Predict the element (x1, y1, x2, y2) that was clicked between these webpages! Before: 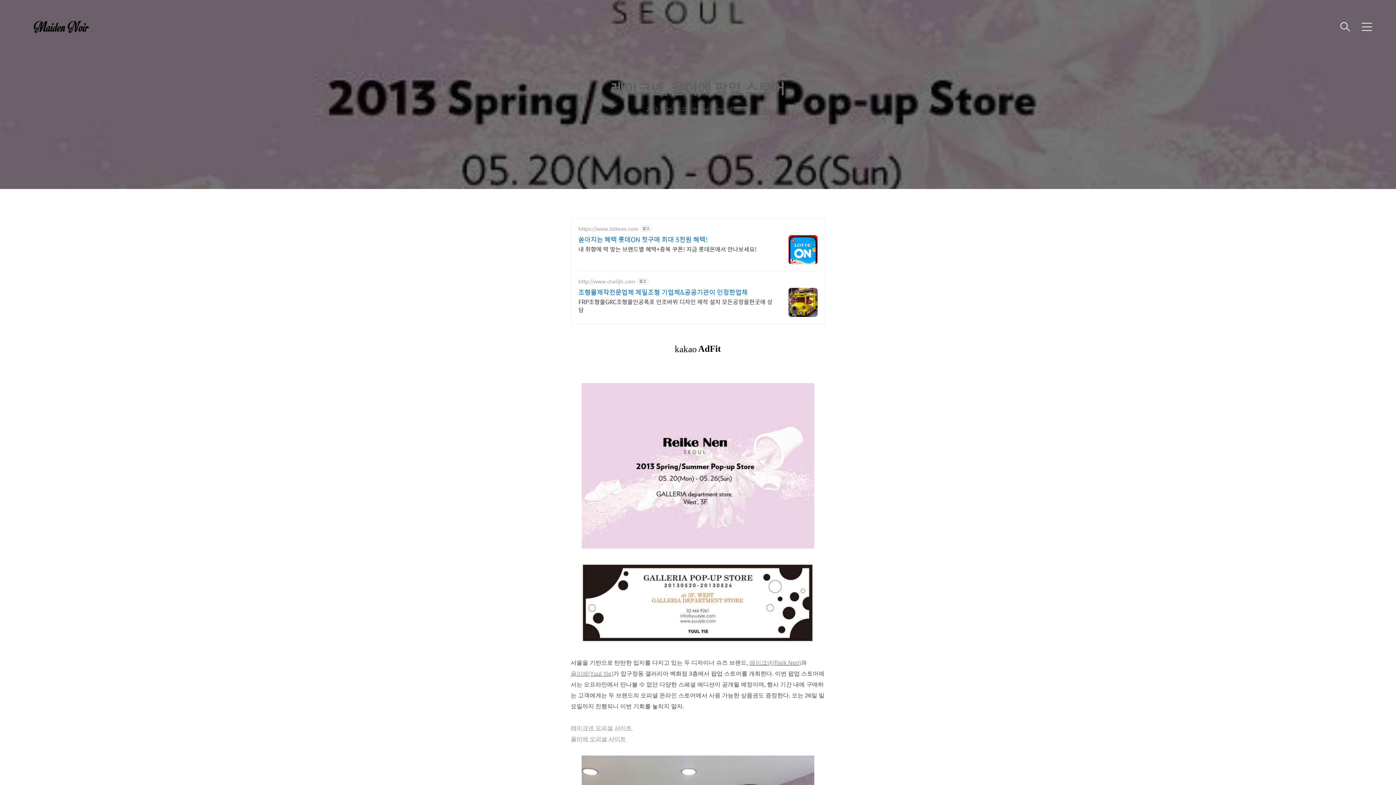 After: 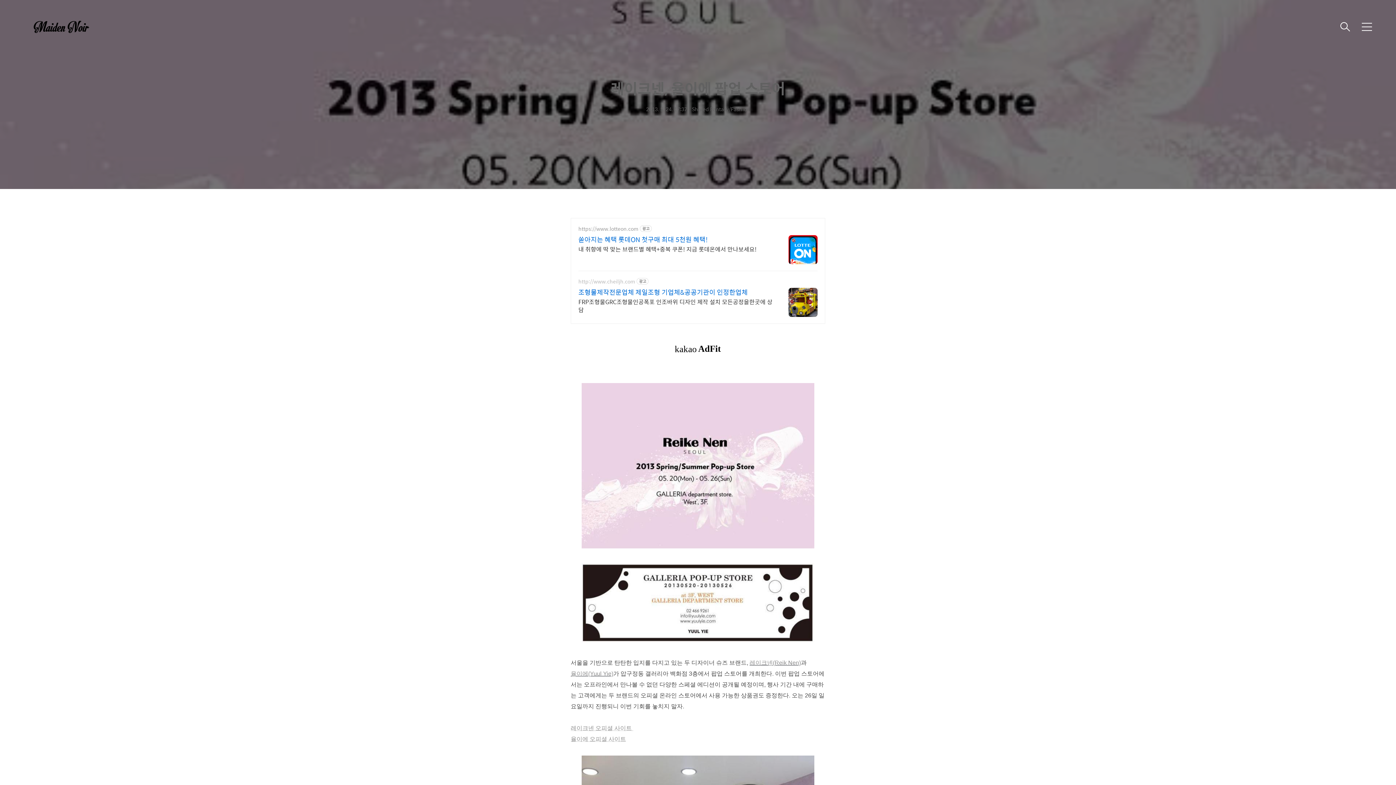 Action: label: http://www.cheiljh.com bbox: (578, 278, 635, 284)